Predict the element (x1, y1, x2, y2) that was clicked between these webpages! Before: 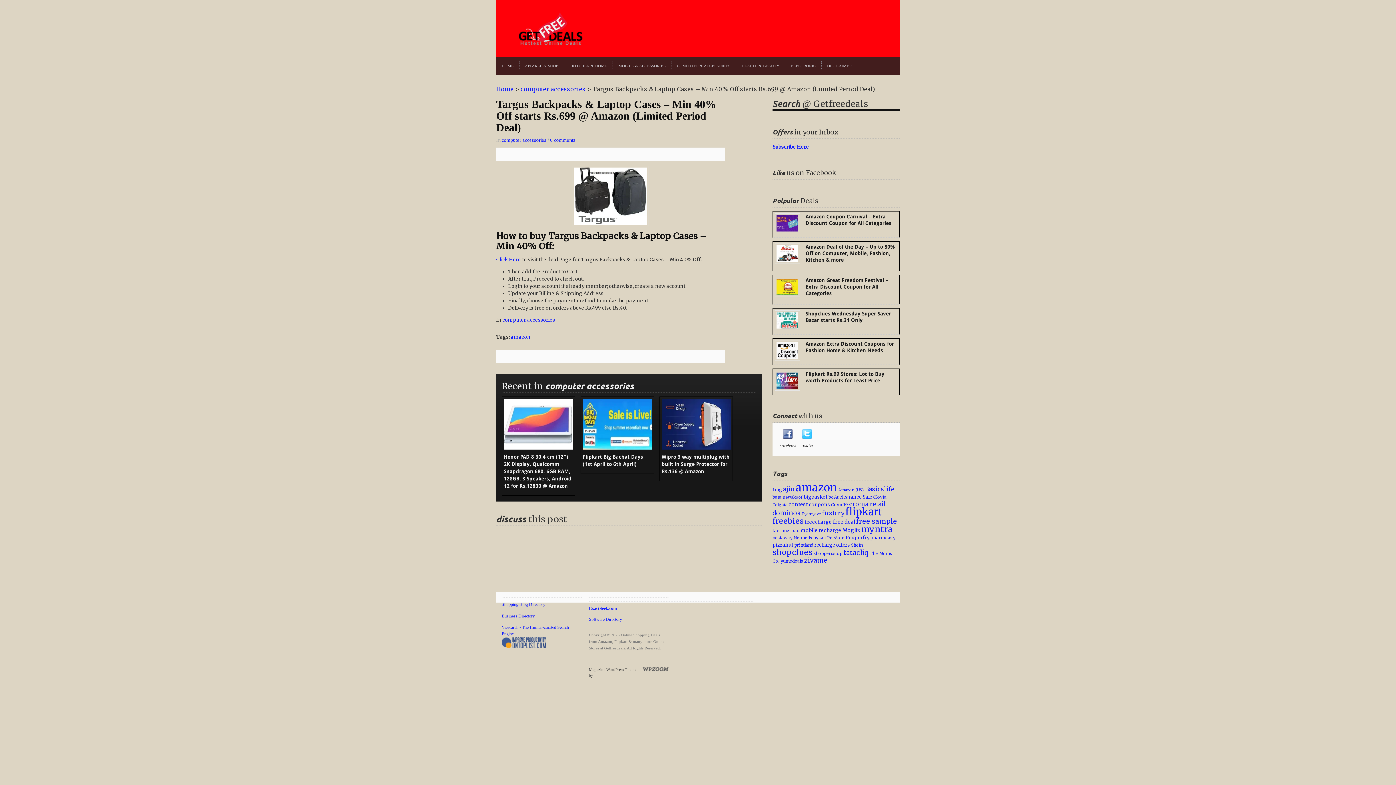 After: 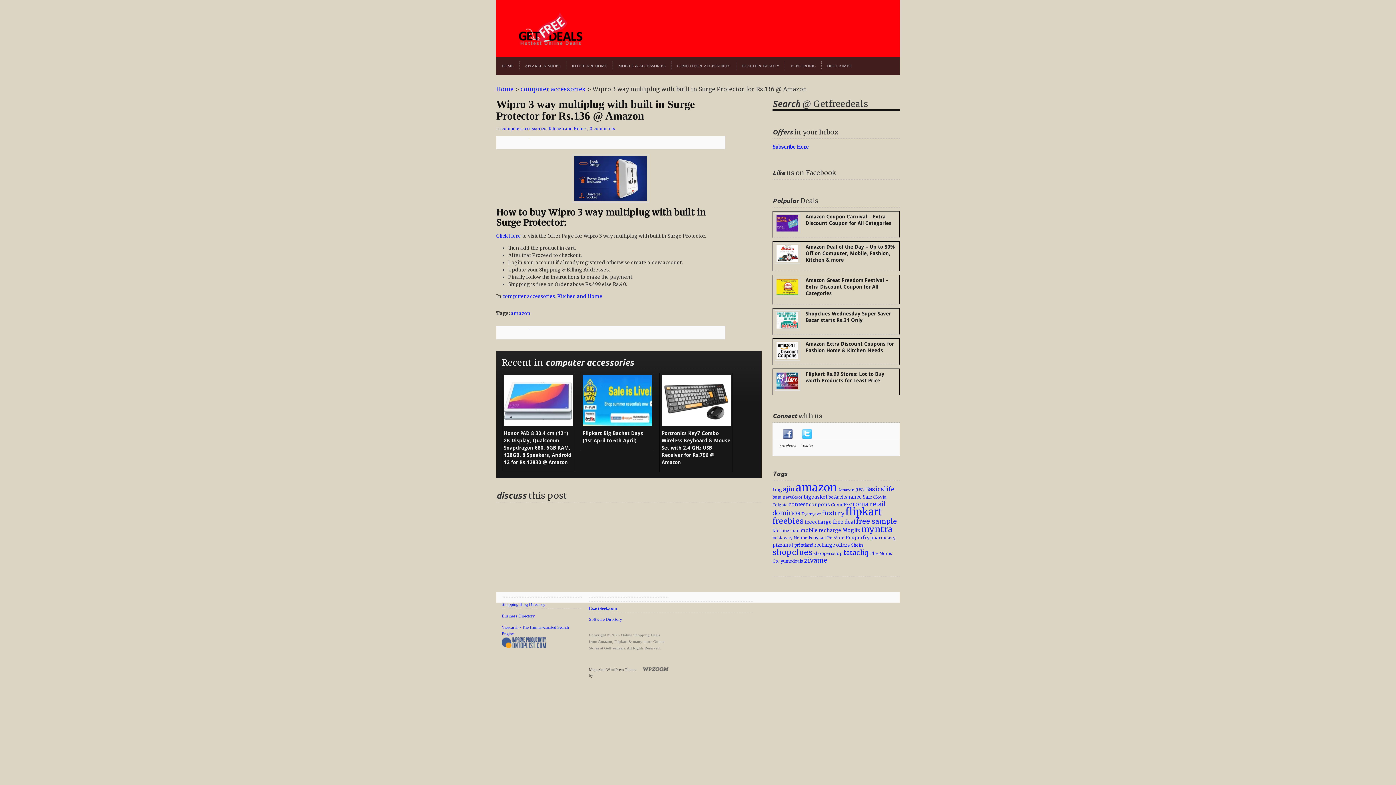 Action: bbox: (661, 420, 730, 427)